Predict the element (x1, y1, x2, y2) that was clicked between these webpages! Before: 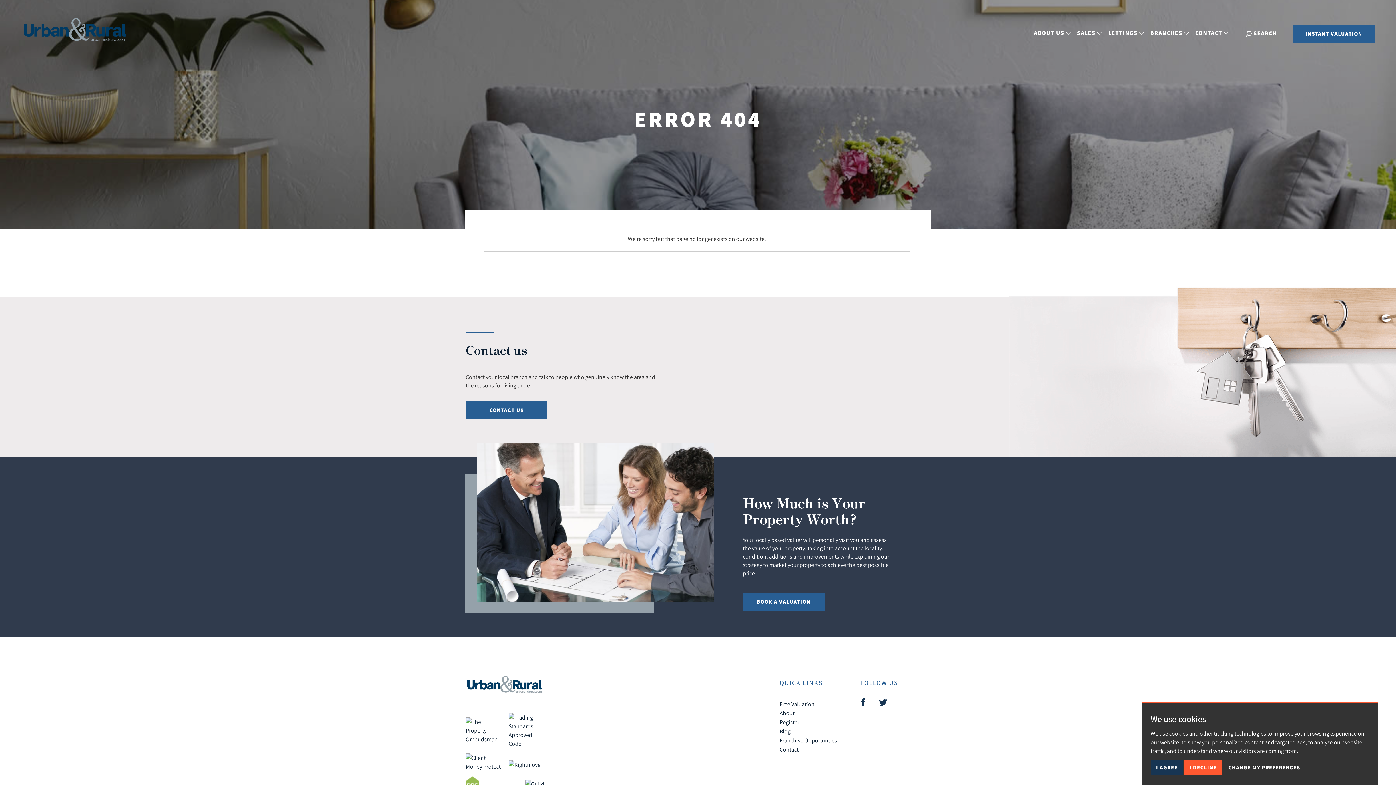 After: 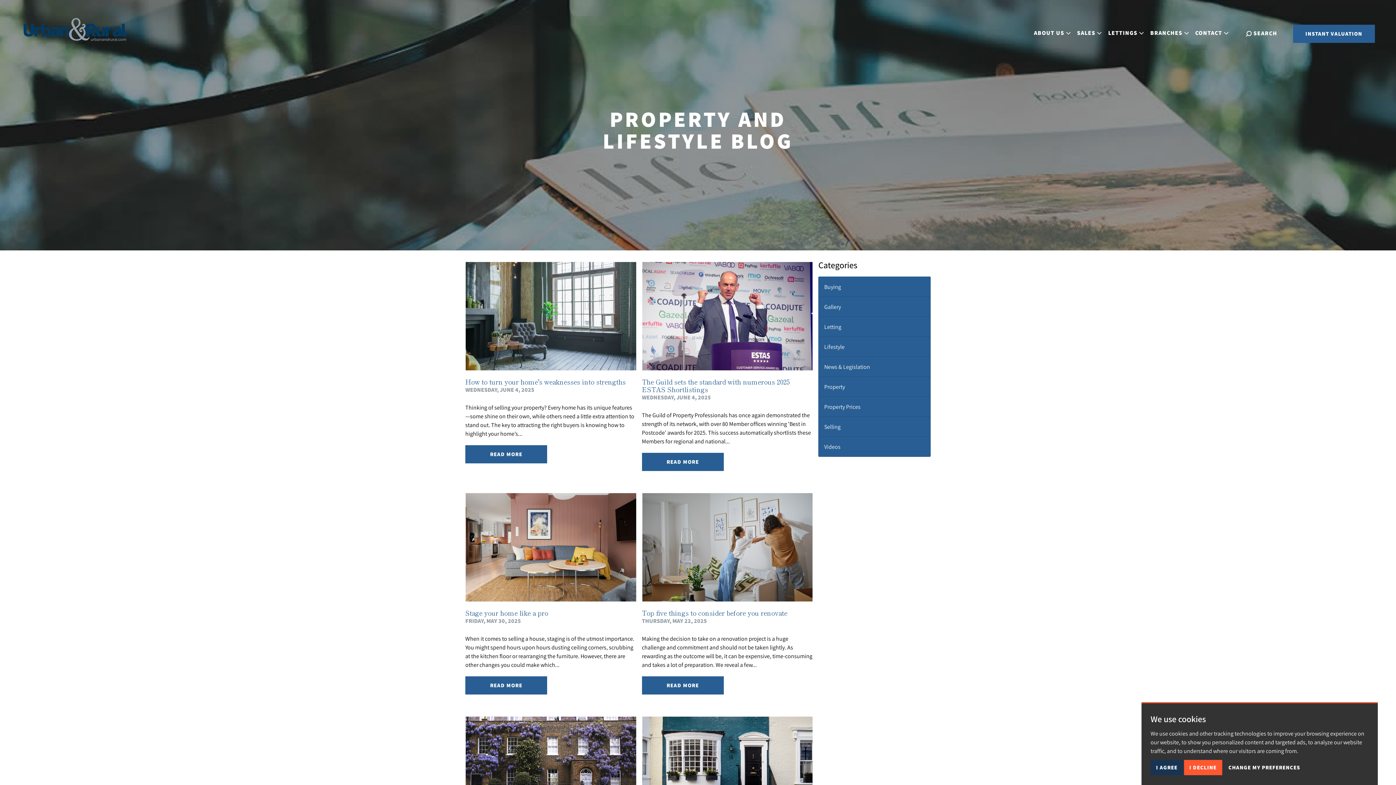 Action: bbox: (779, 728, 790, 735) label: Blog